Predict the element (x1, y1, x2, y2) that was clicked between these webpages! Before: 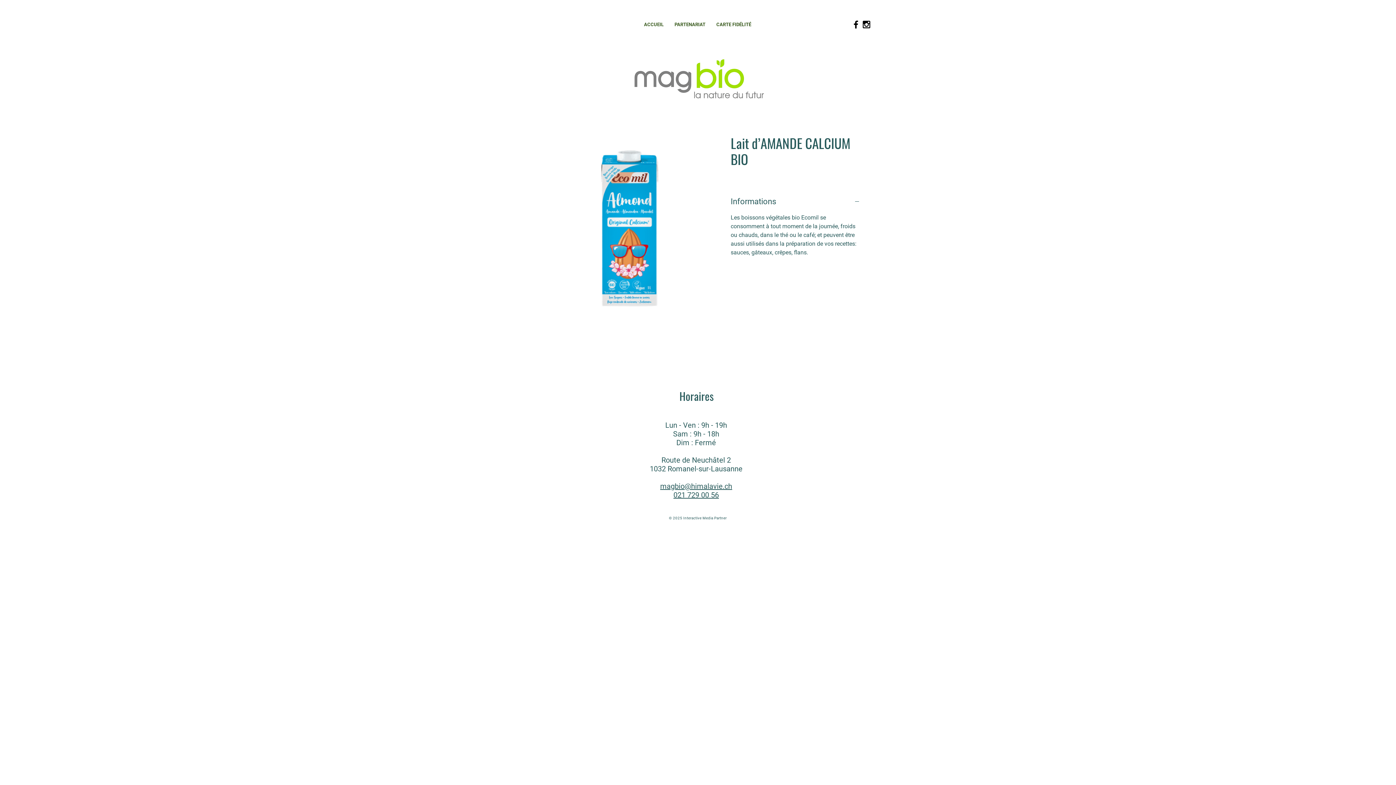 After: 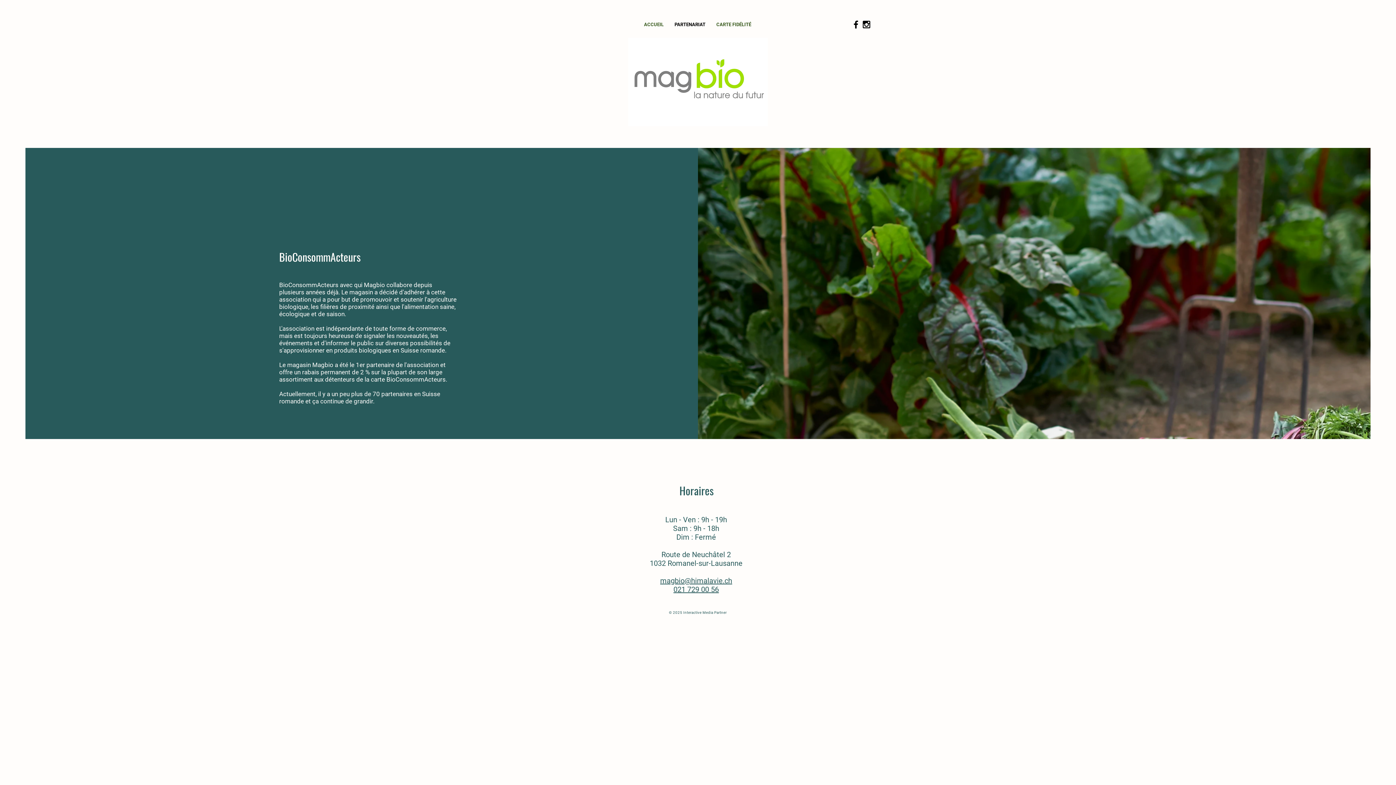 Action: bbox: (669, 16, 711, 32) label: PARTENARIAT